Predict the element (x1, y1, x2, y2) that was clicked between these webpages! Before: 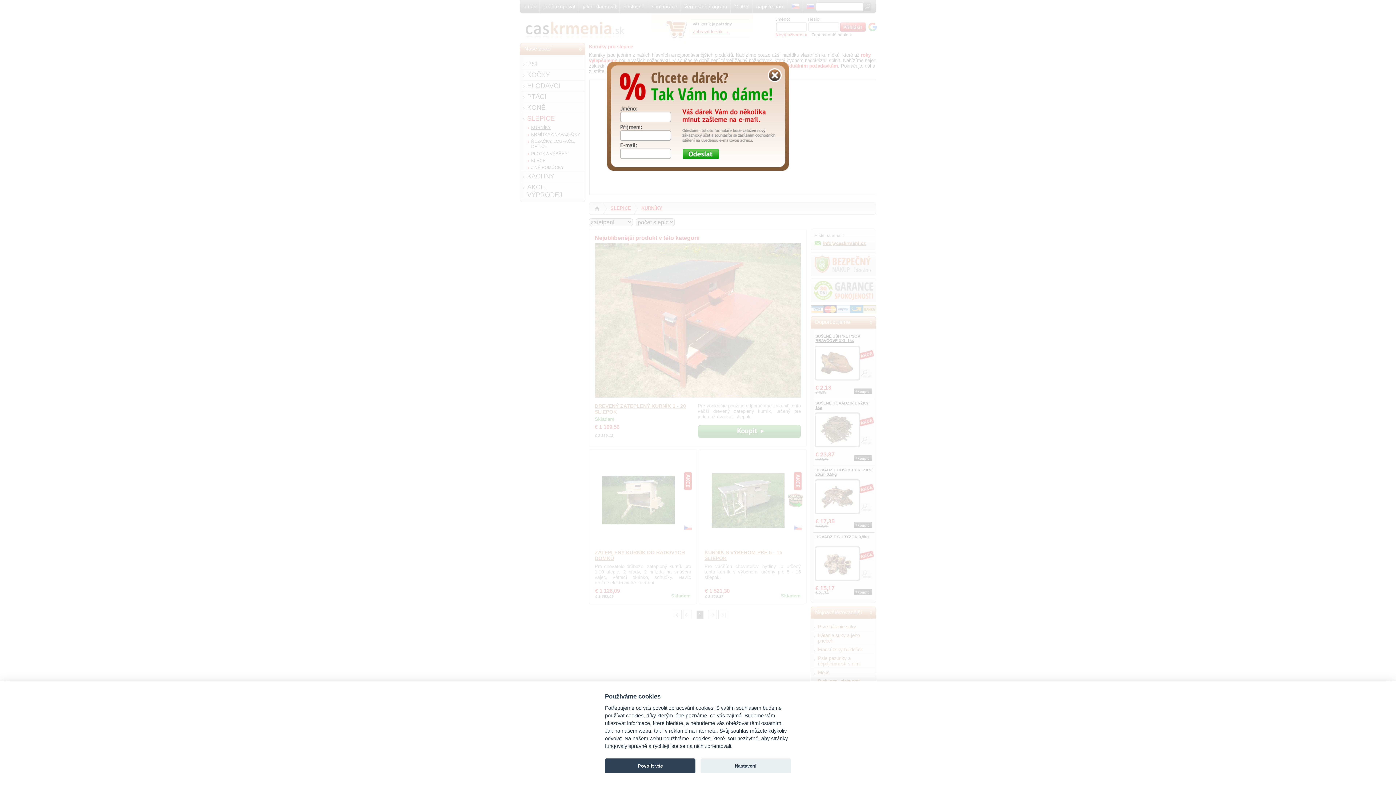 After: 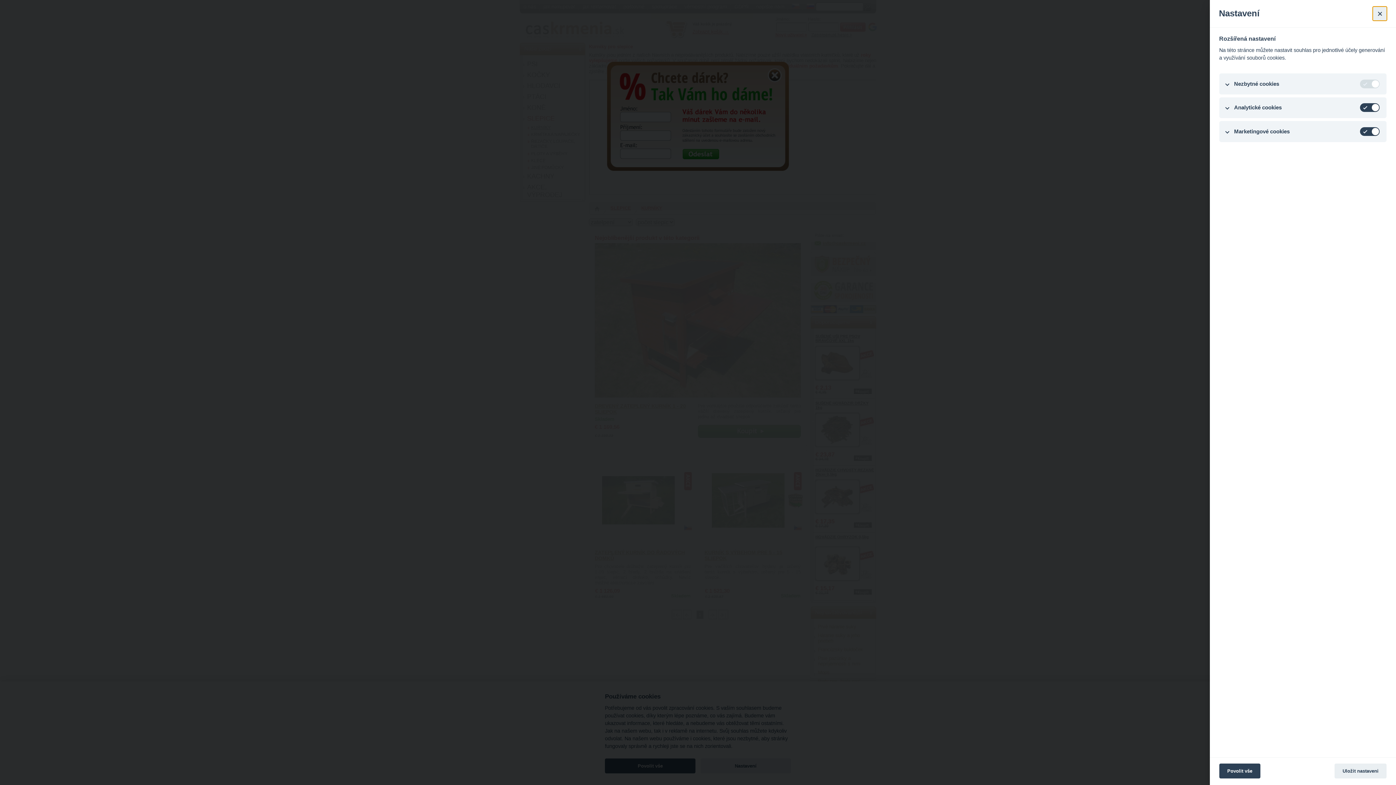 Action: bbox: (700, 758, 791, 773) label: Nastavení